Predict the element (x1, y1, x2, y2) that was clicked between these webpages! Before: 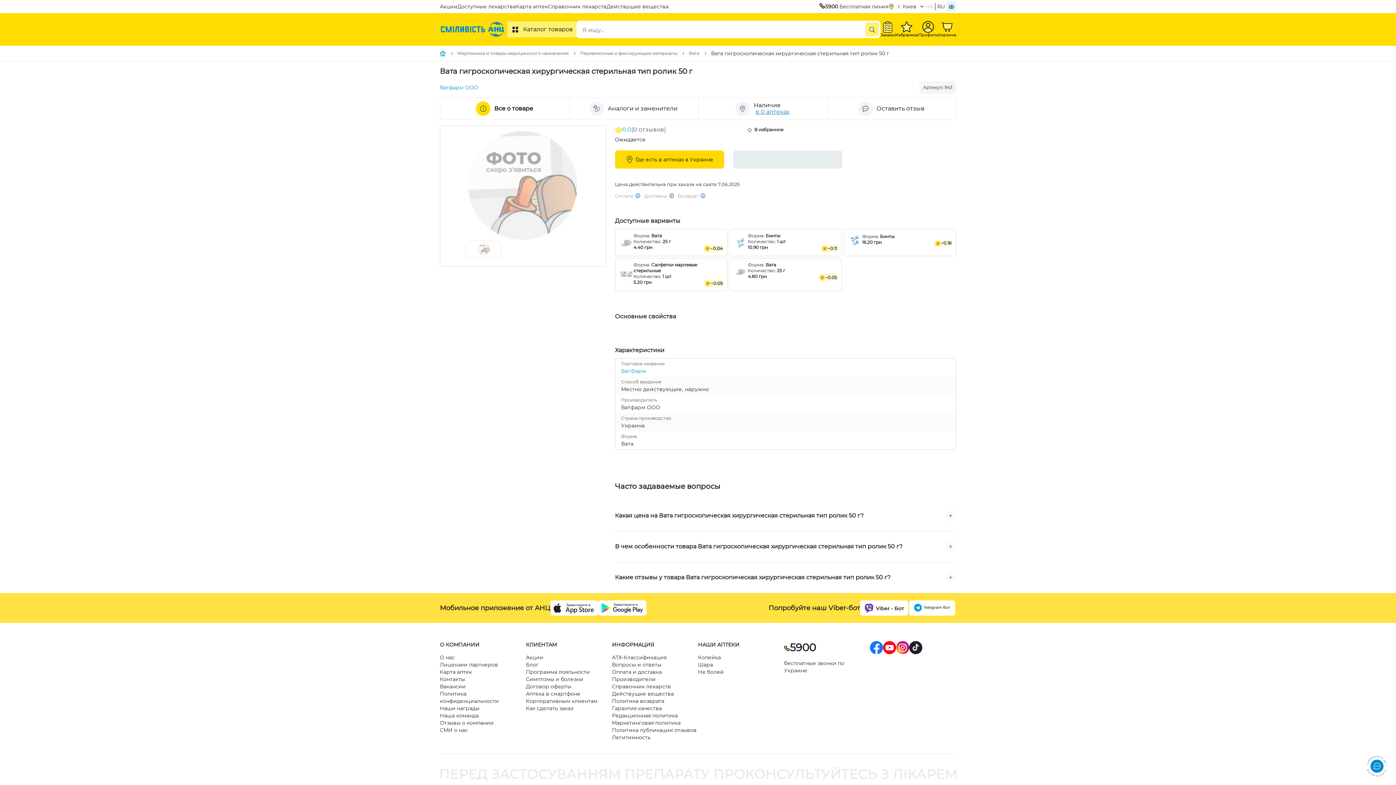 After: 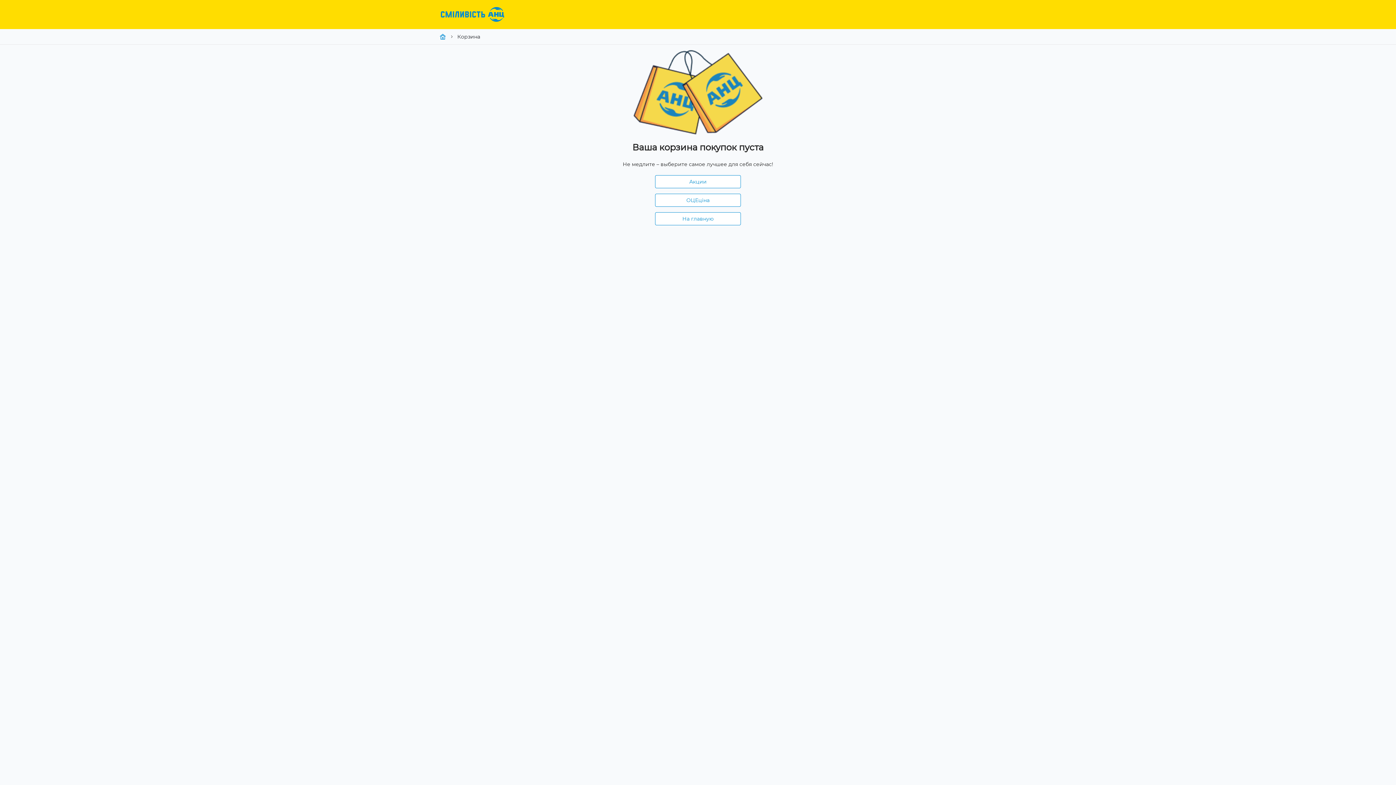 Action: label: Корзина bbox: (938, 21, 956, 37)